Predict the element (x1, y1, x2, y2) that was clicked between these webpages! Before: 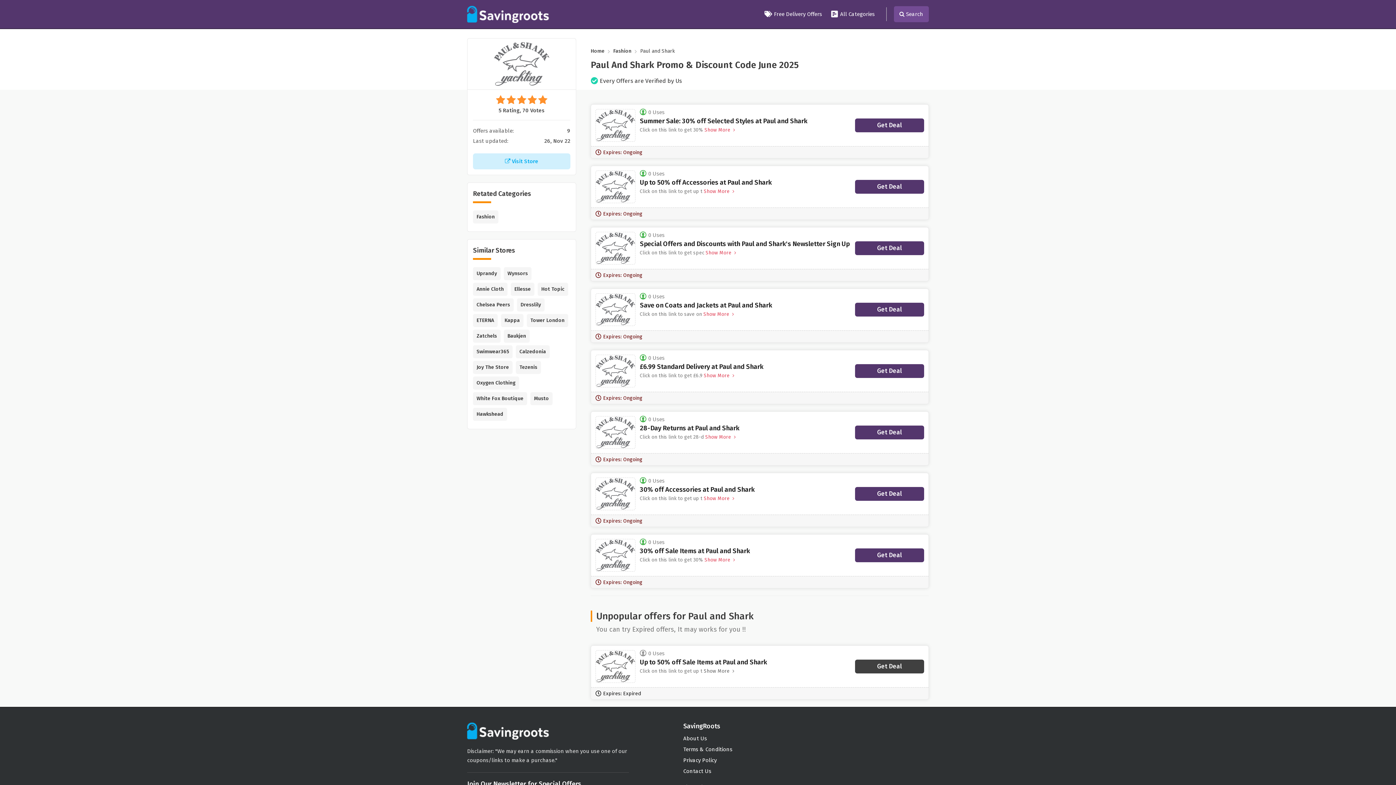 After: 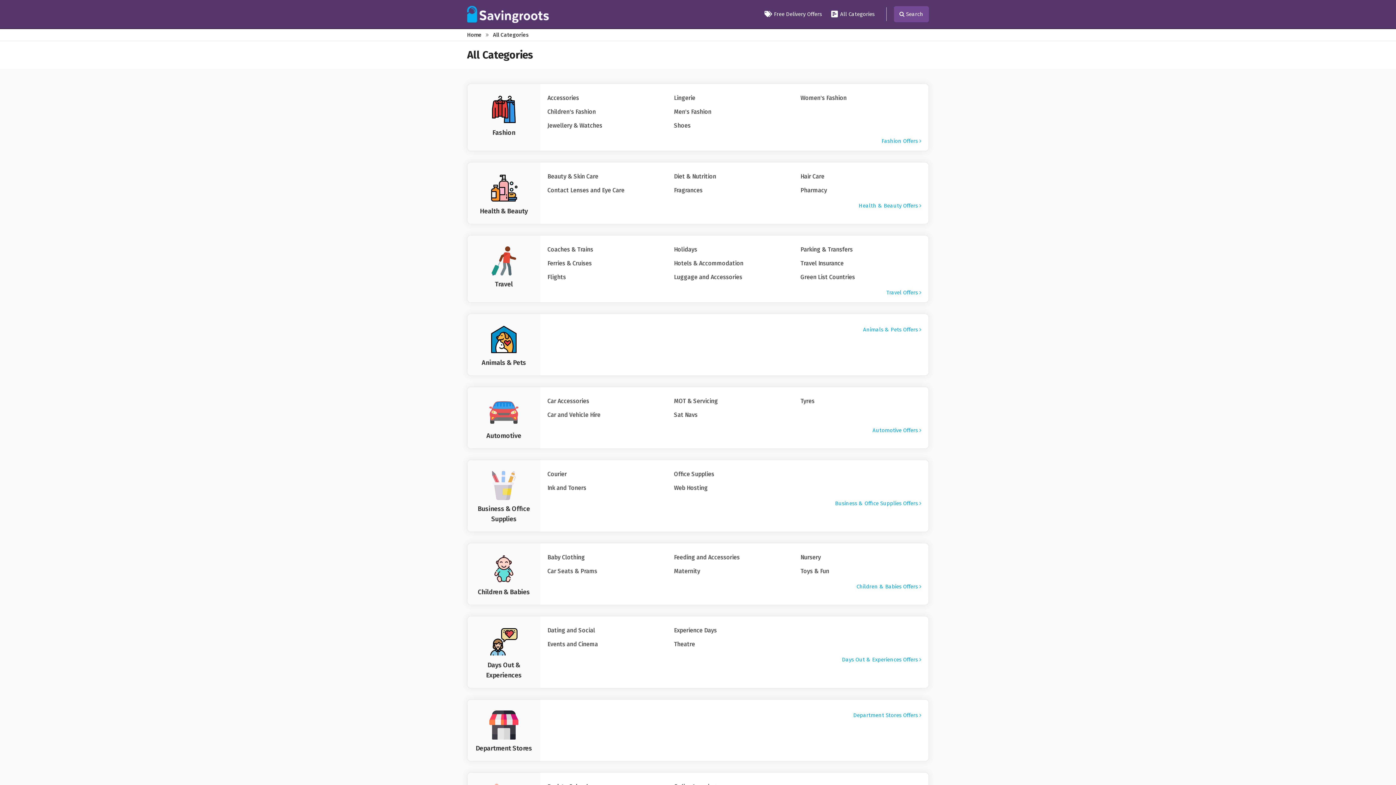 Action: label: All Categories bbox: (826, 7, 879, 21)